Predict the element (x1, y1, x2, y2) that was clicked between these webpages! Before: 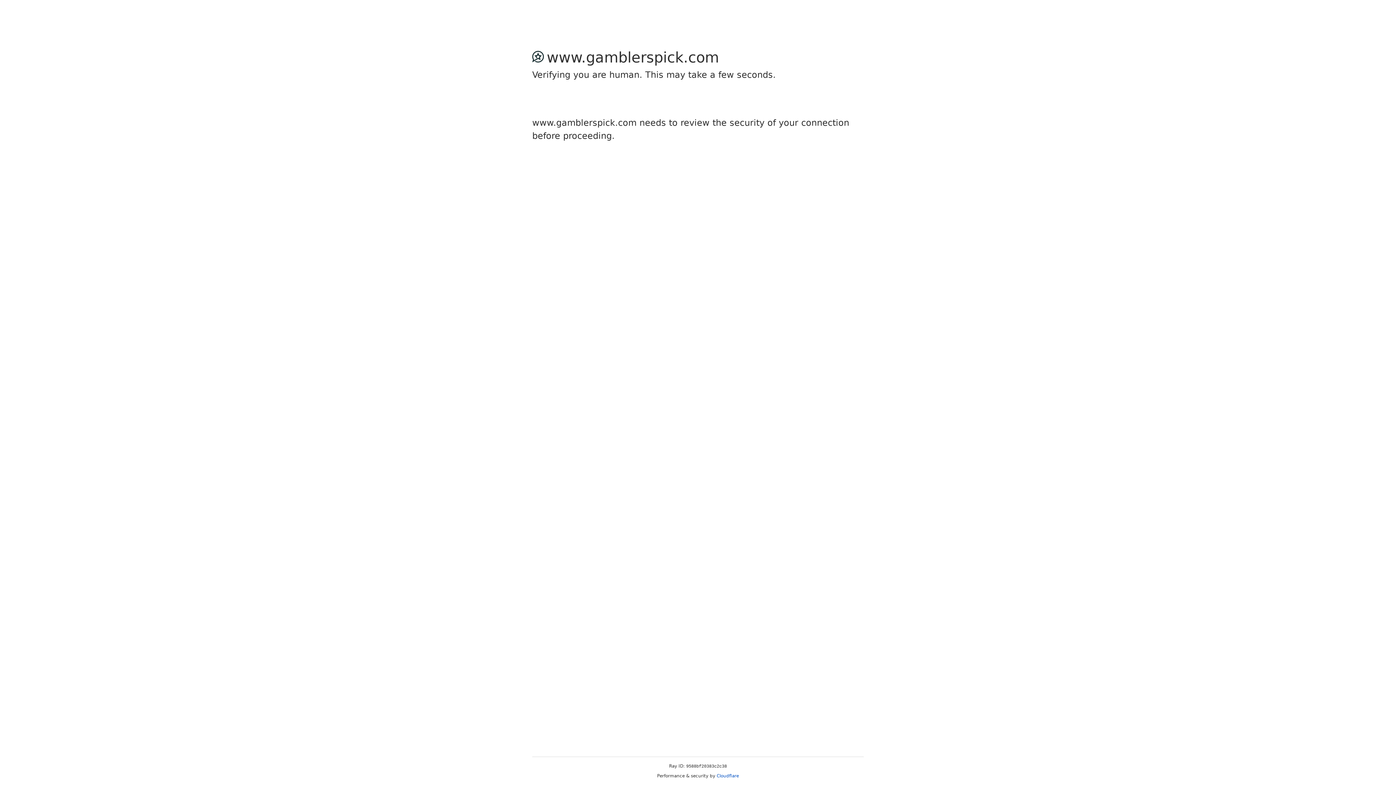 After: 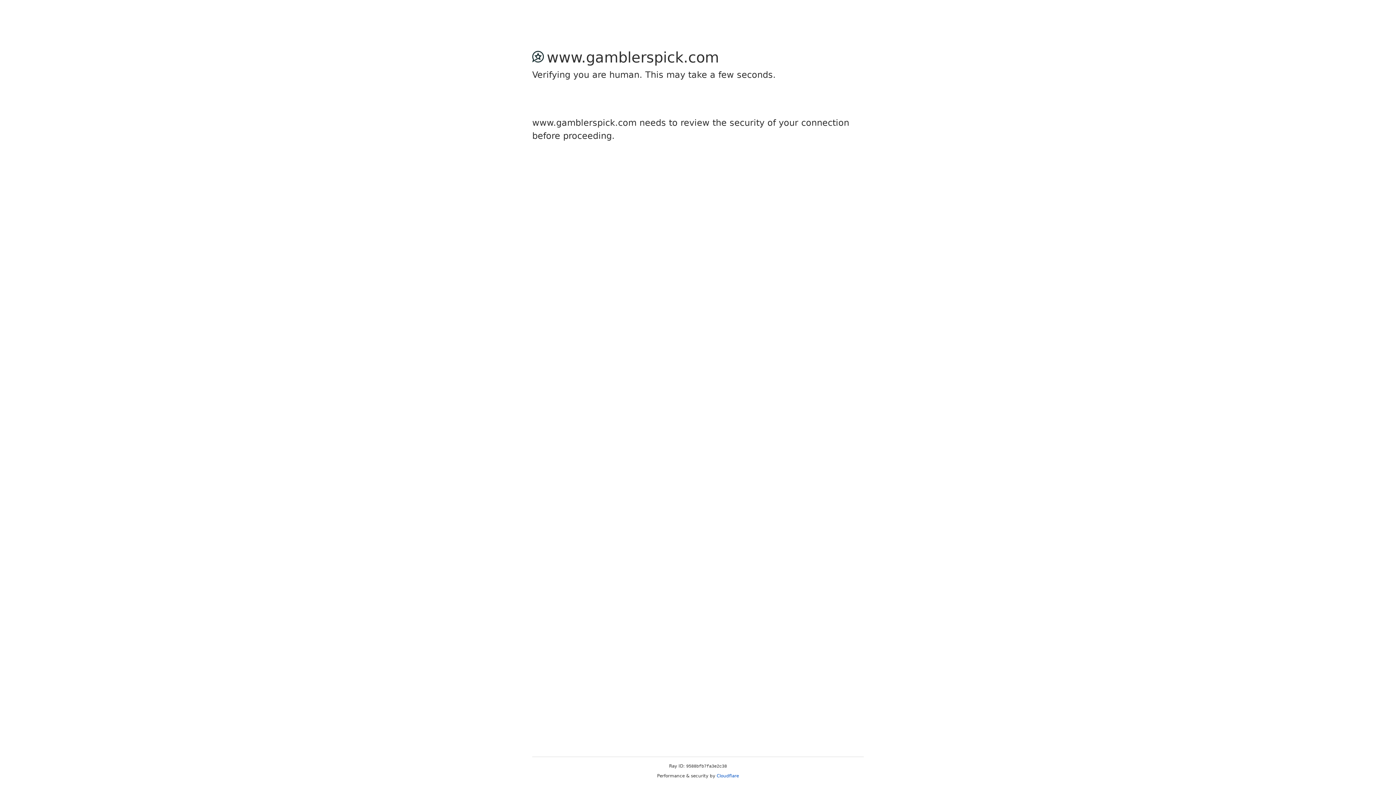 Action: label: Cloudflare bbox: (716, 773, 739, 778)